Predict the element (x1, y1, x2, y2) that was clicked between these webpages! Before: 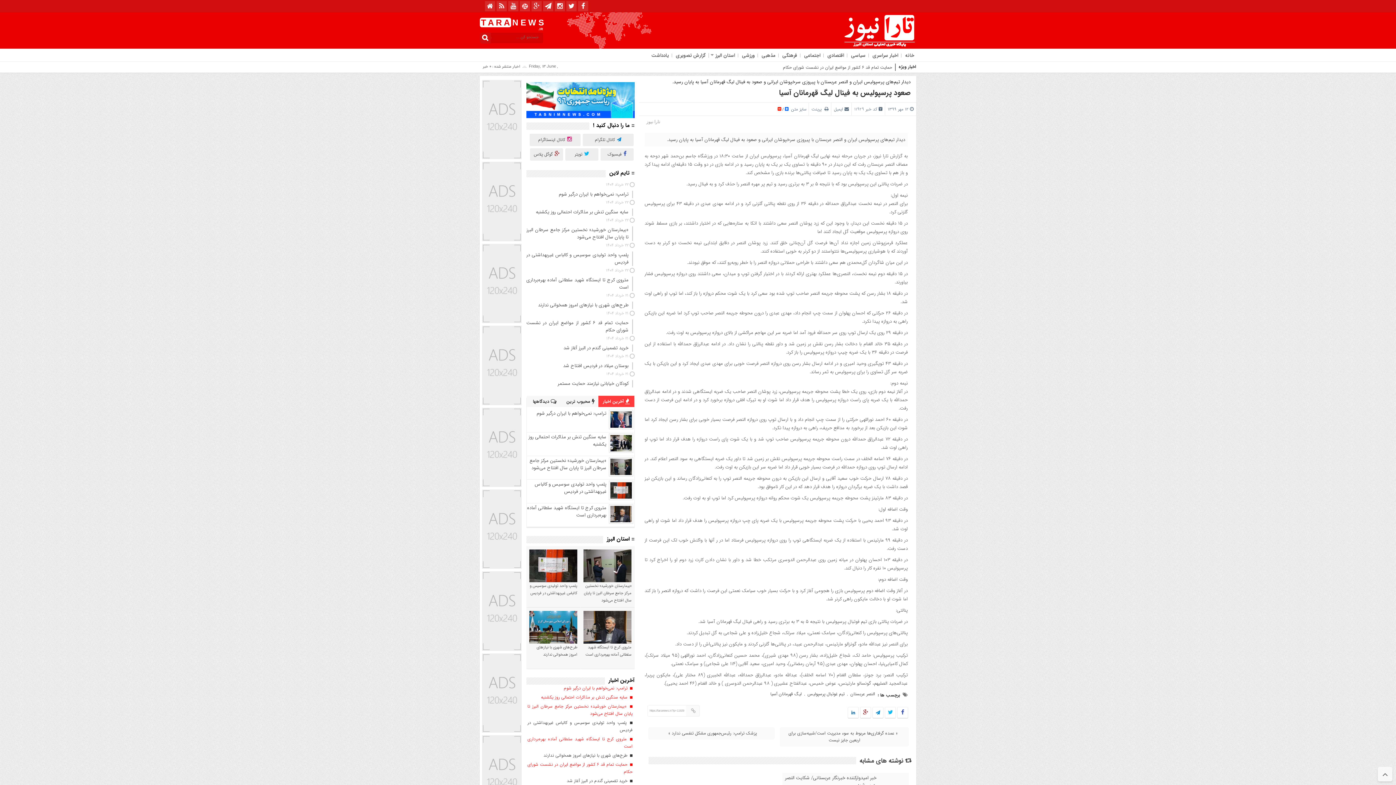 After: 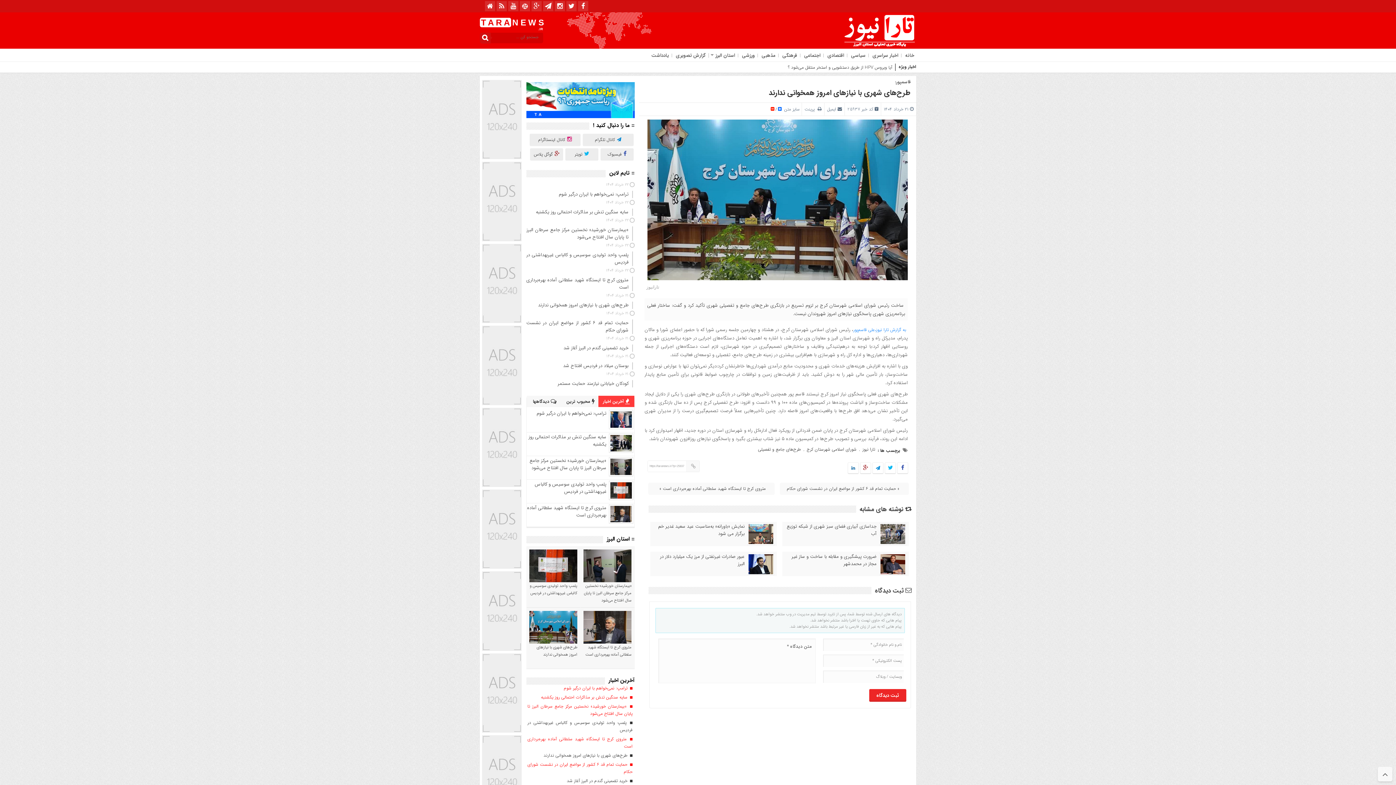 Action: bbox: (529, 639, 577, 646)